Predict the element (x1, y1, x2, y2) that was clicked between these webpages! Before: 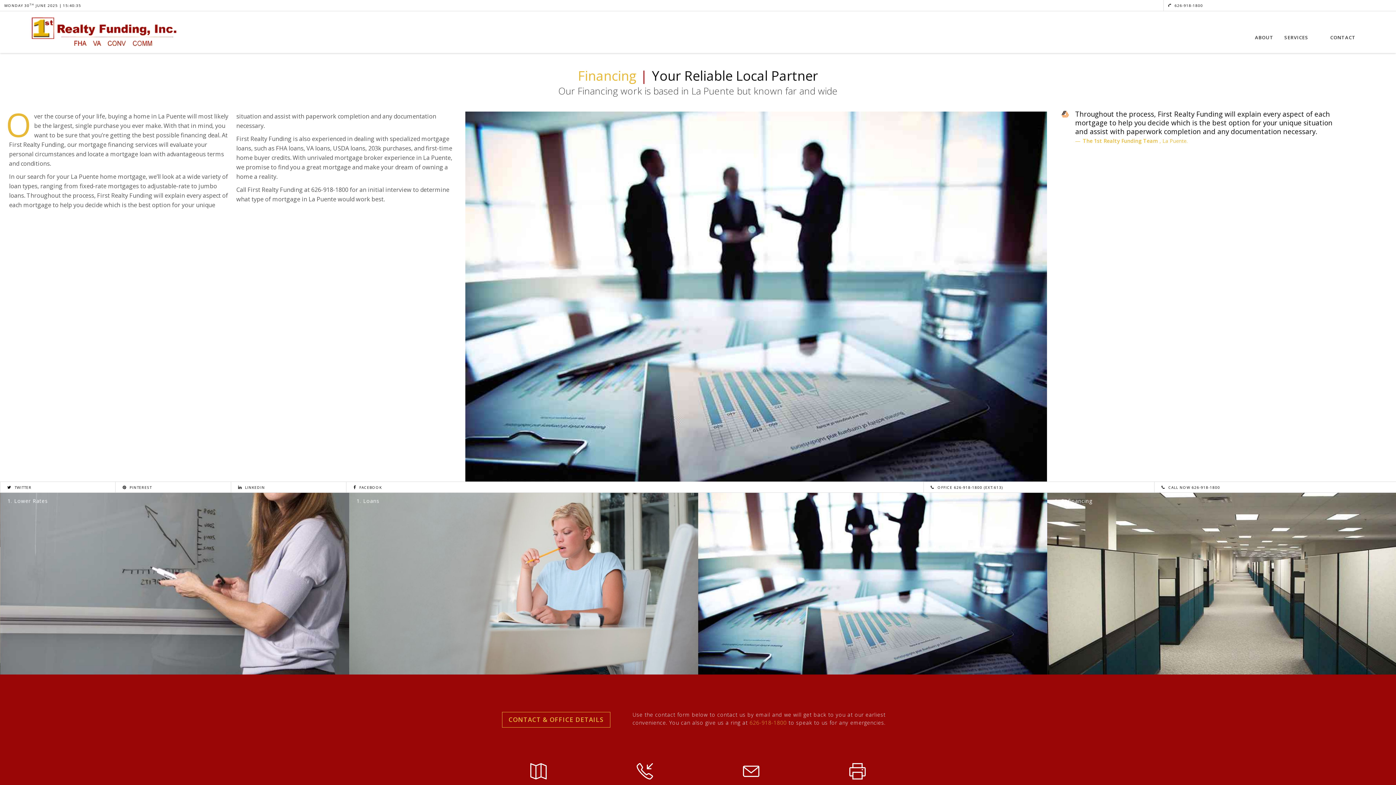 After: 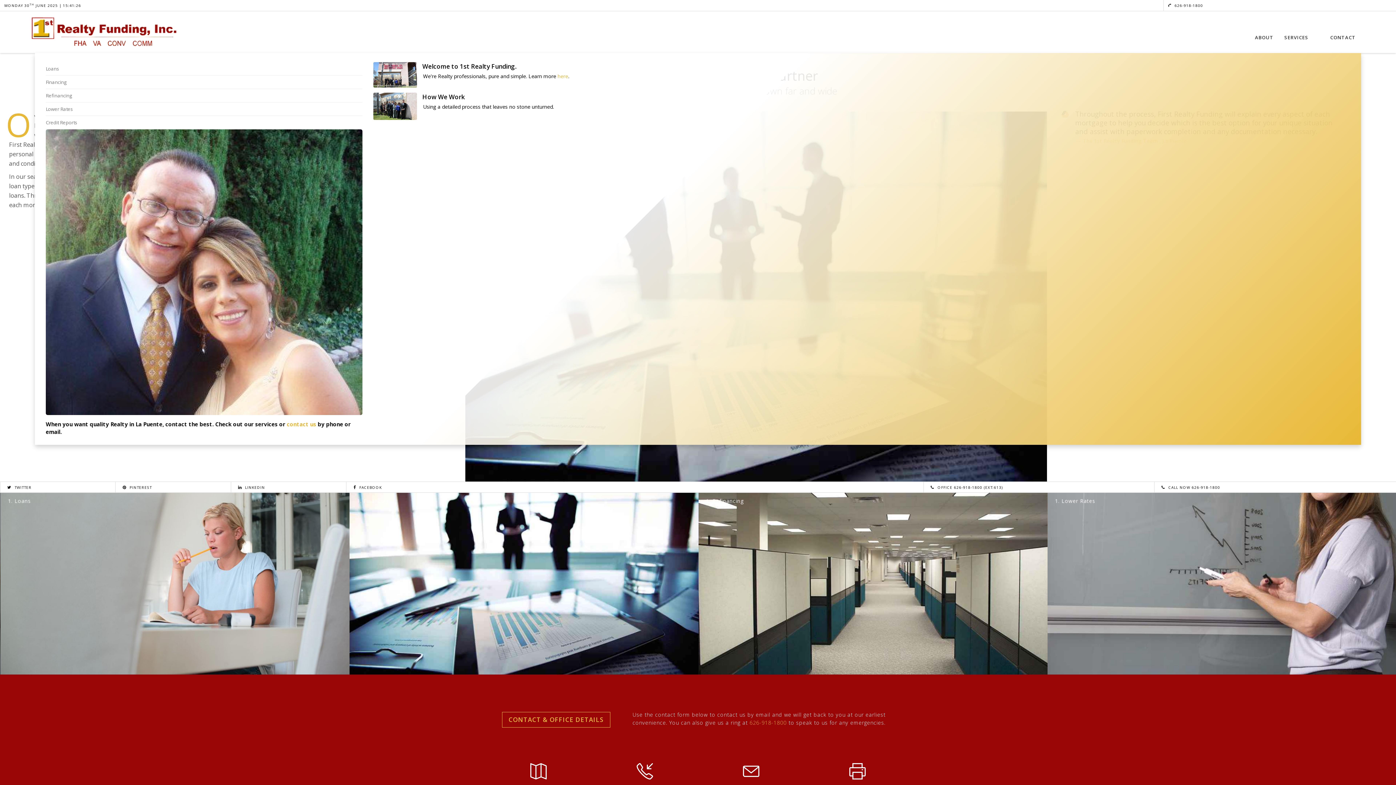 Action: bbox: (1249, 22, 1279, 52) label: ABOUT